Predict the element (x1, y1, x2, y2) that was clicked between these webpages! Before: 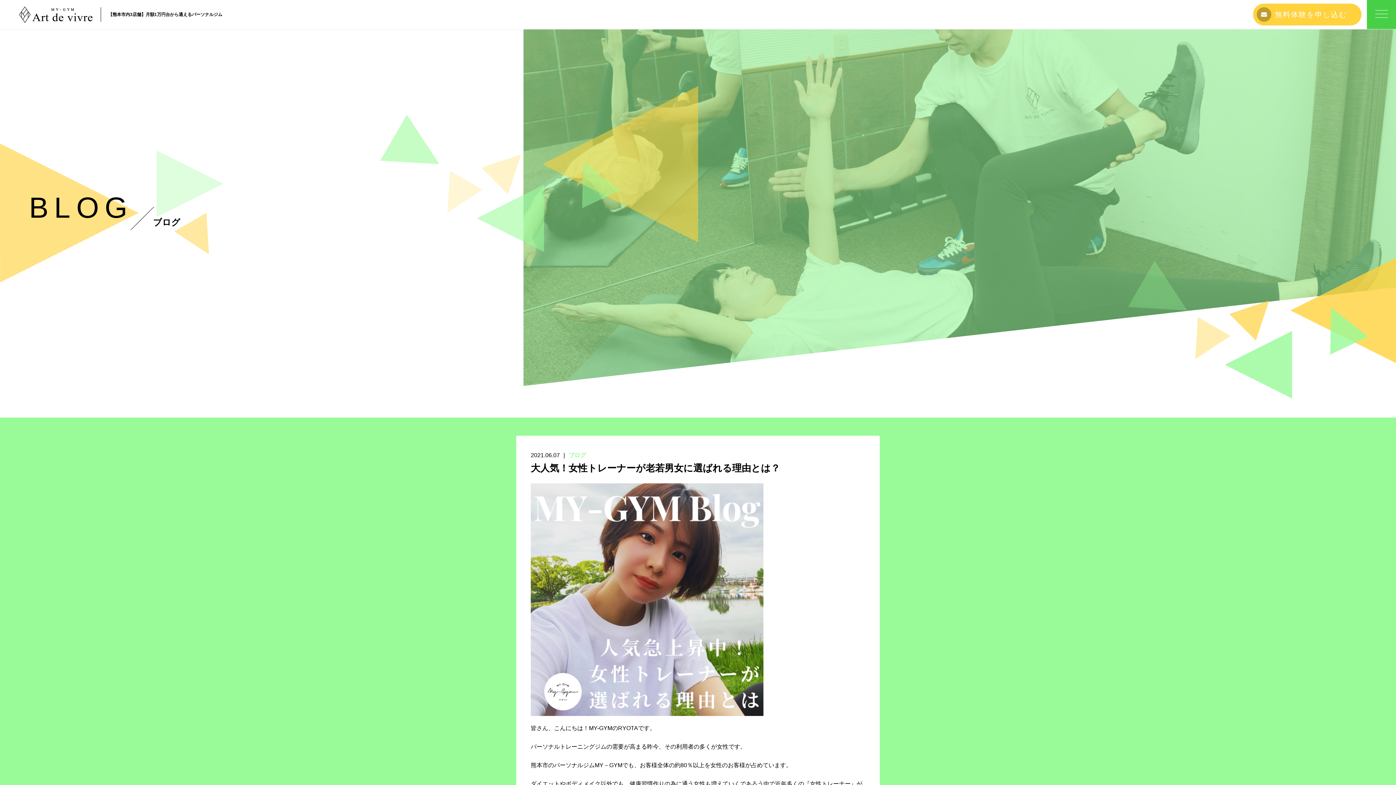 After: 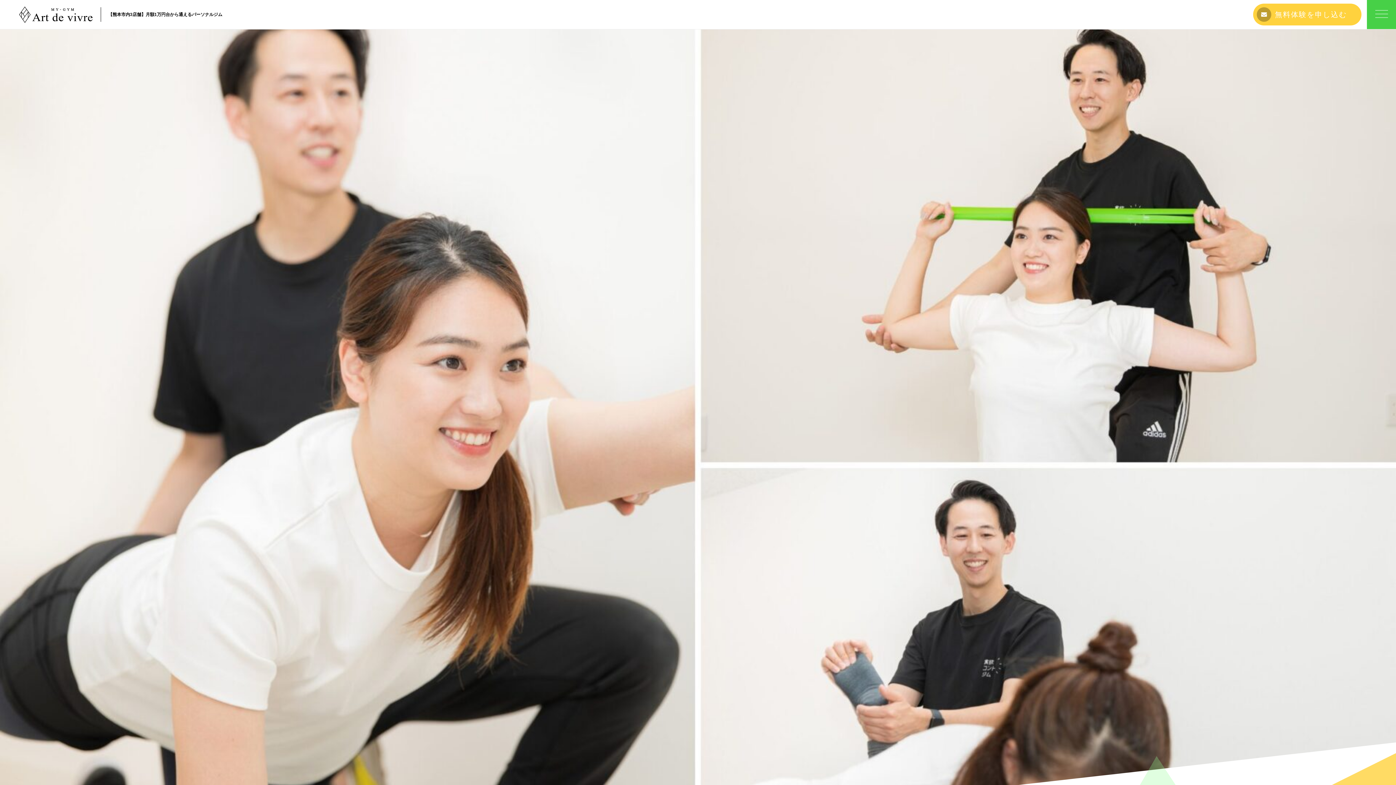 Action: bbox: (7, 0, 93, 29)